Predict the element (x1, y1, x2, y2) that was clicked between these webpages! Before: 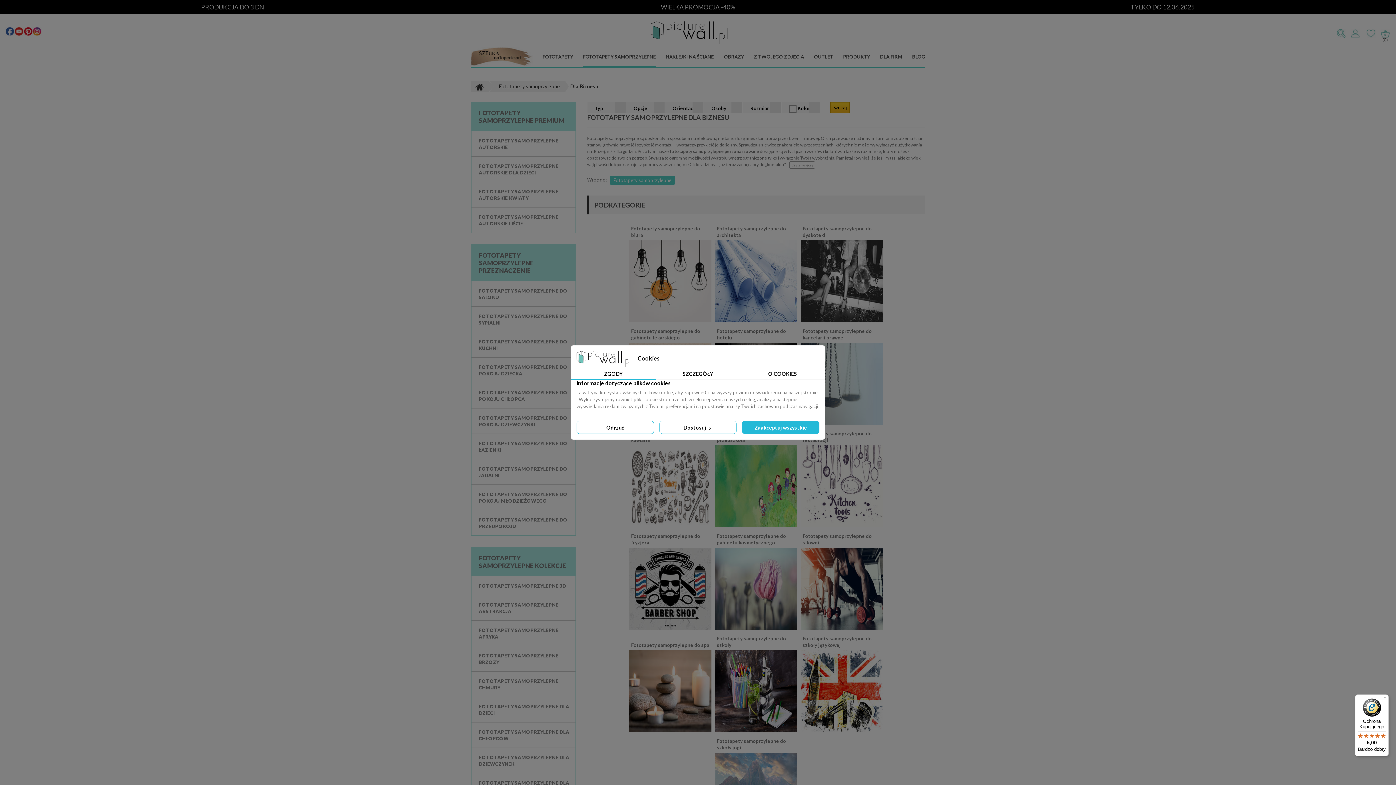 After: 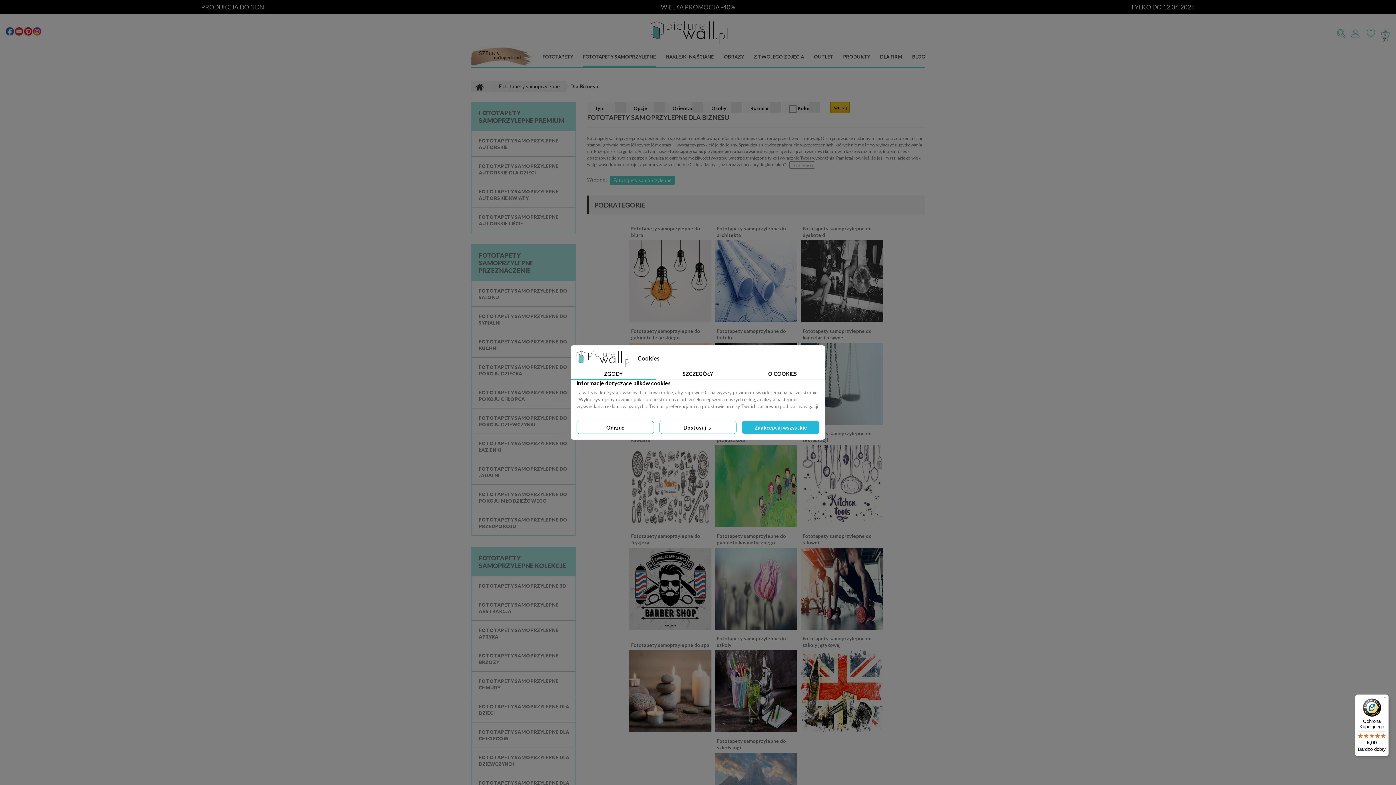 Action: bbox: (5, 28, 14, 33)